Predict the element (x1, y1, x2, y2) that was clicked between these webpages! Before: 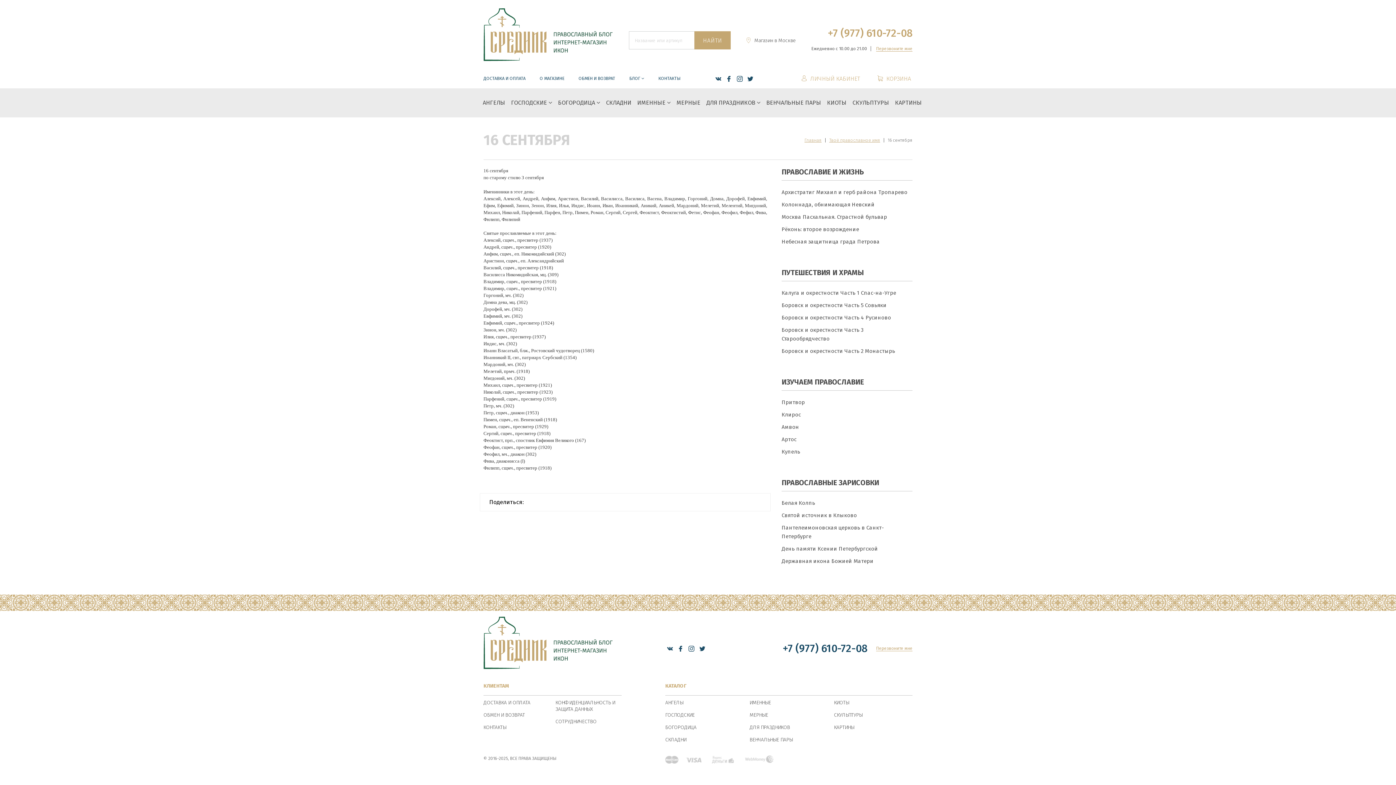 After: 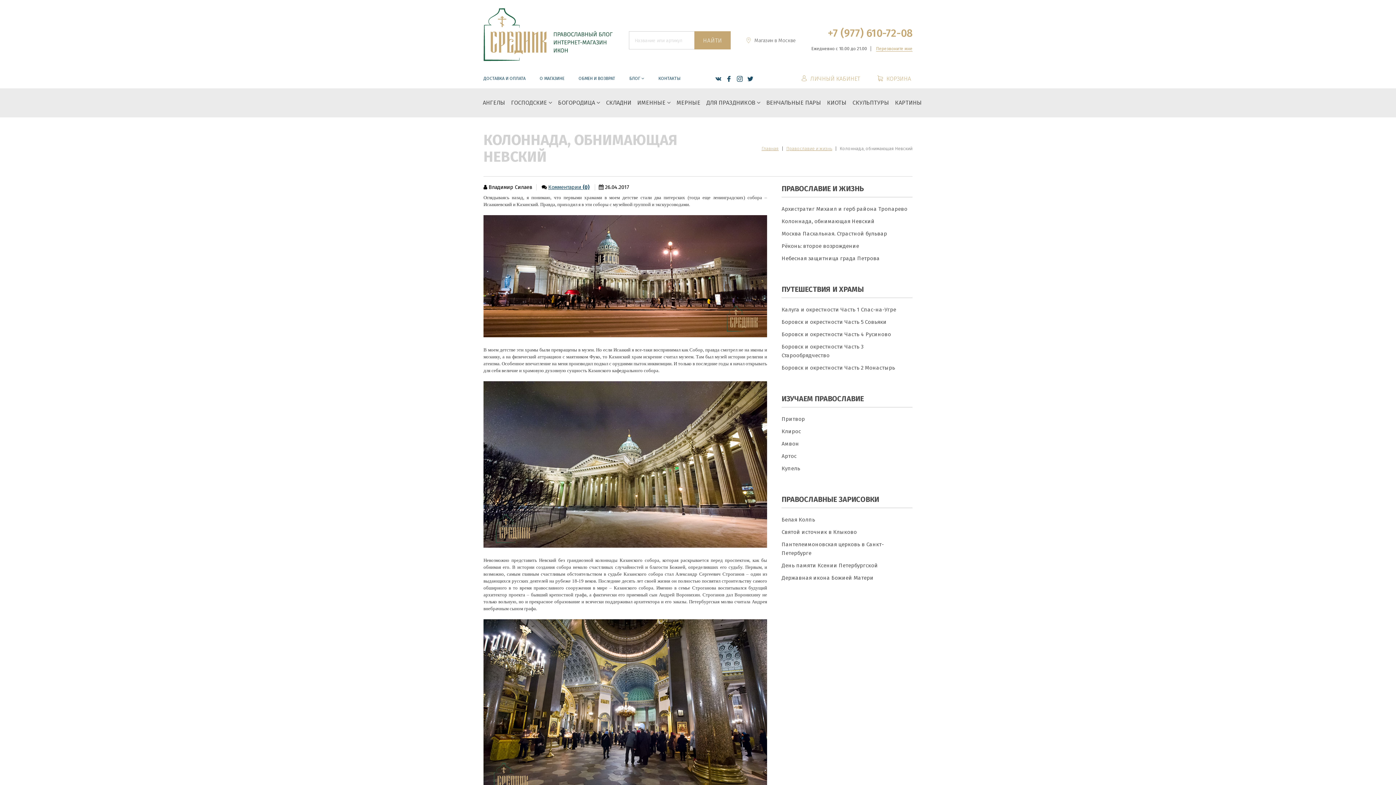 Action: label: Колоннада, обнимающая Невский bbox: (781, 201, 874, 207)